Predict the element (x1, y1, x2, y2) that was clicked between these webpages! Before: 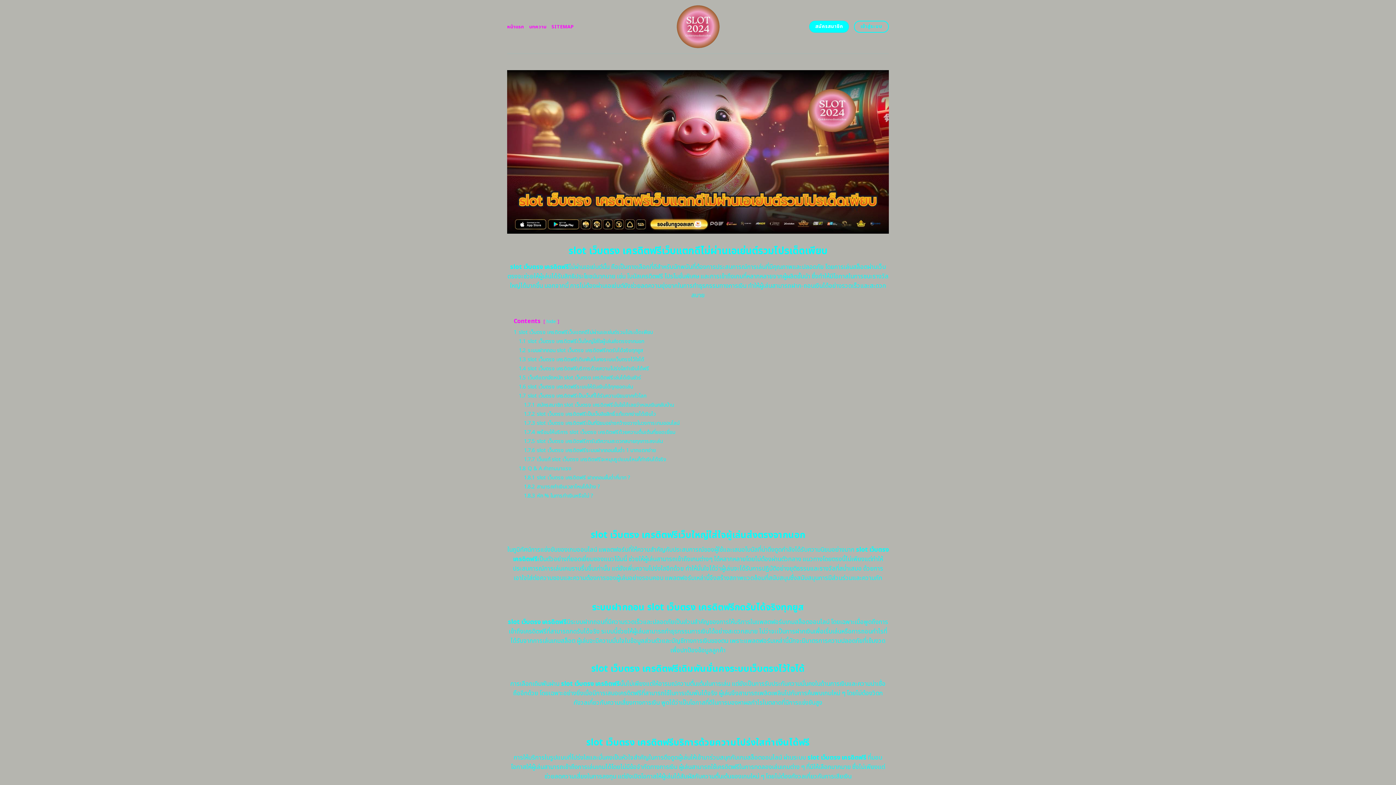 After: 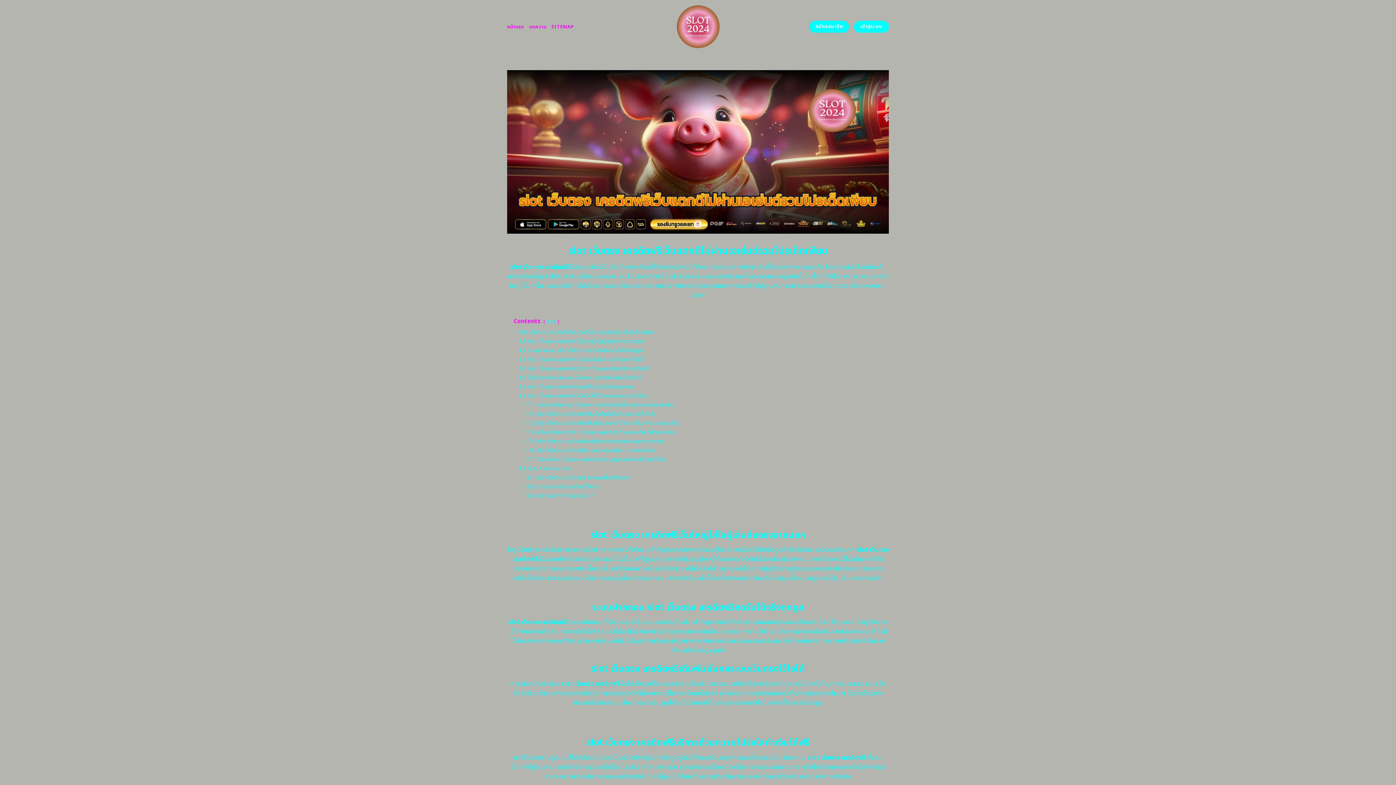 Action: label: เข้าสู่ระบบ bbox: (854, 20, 889, 32)